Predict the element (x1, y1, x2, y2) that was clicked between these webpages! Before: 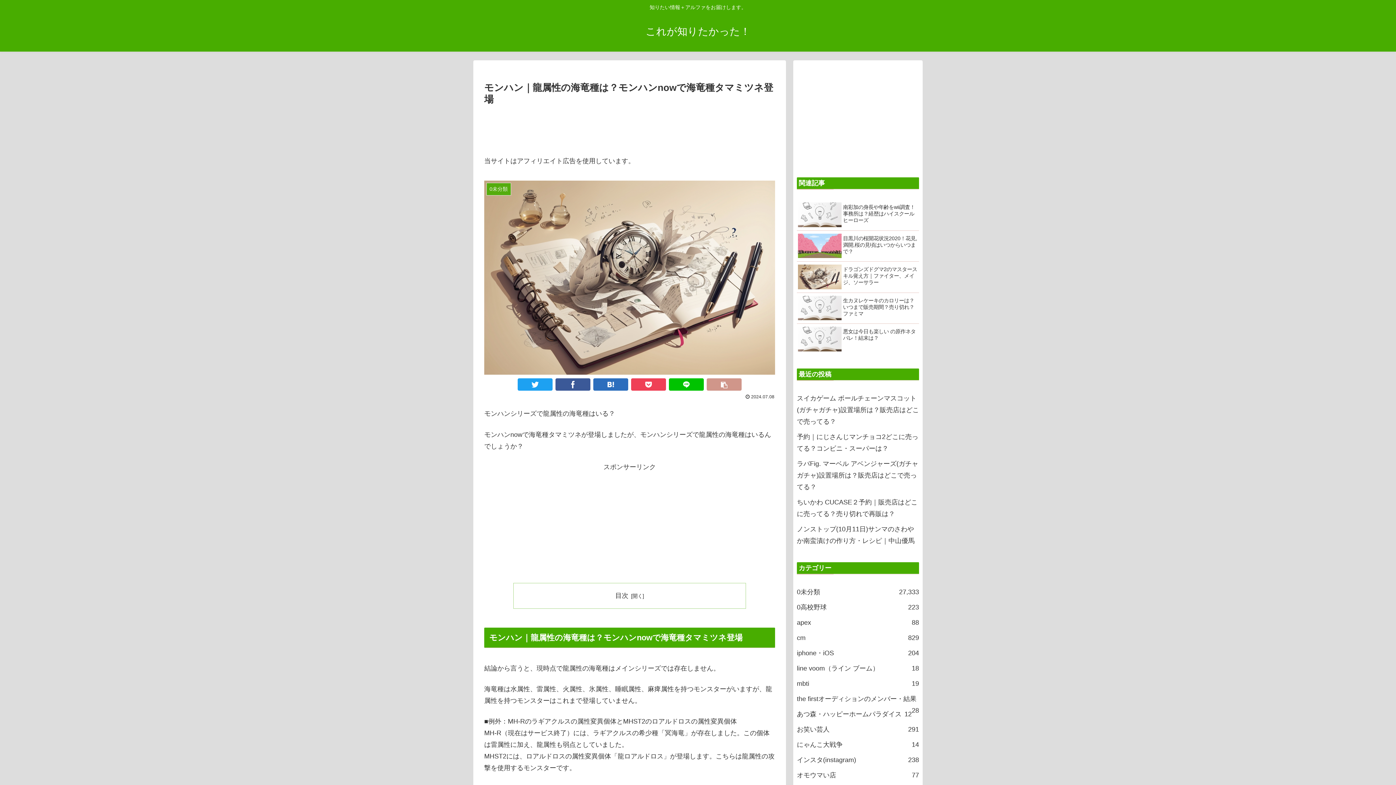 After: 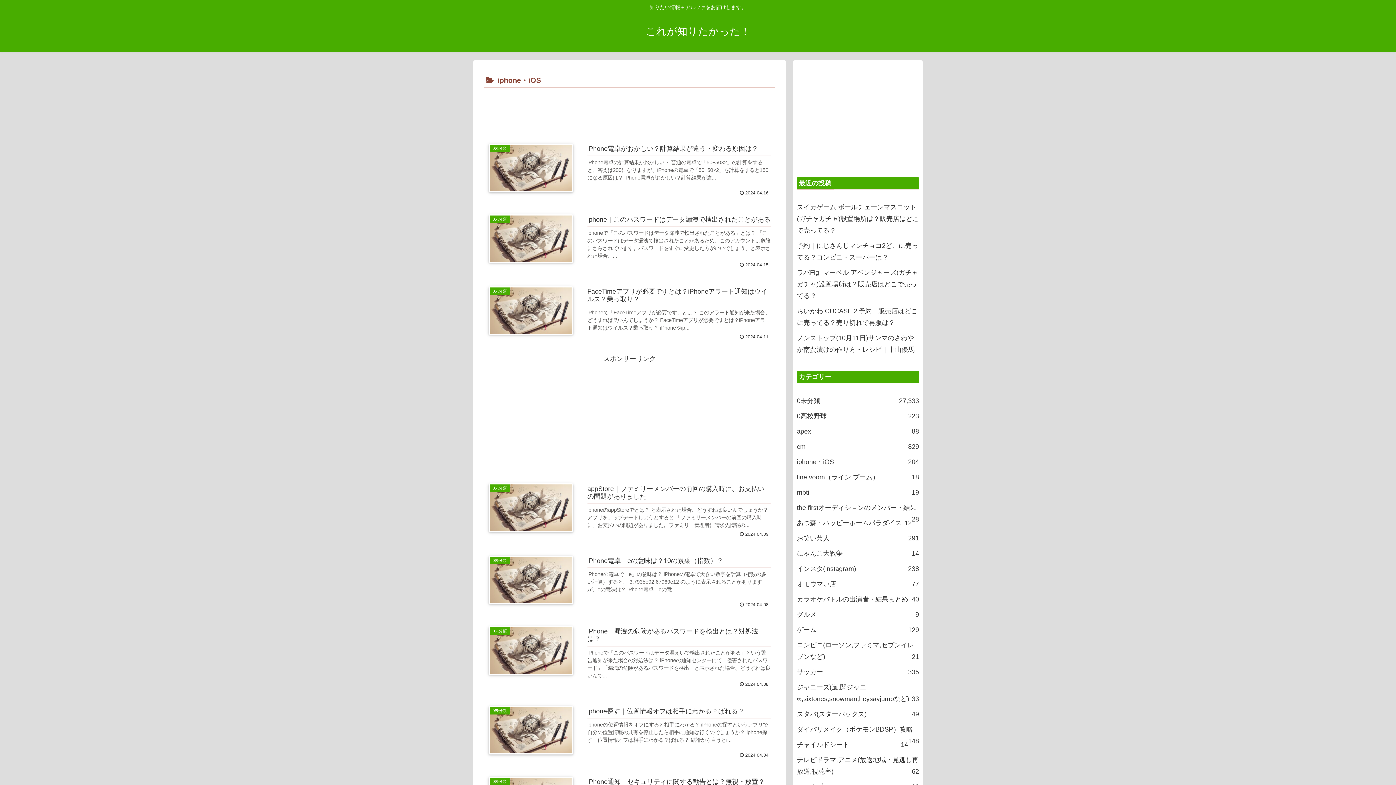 Action: bbox: (797, 645, 919, 661) label: iphone・iOS
204